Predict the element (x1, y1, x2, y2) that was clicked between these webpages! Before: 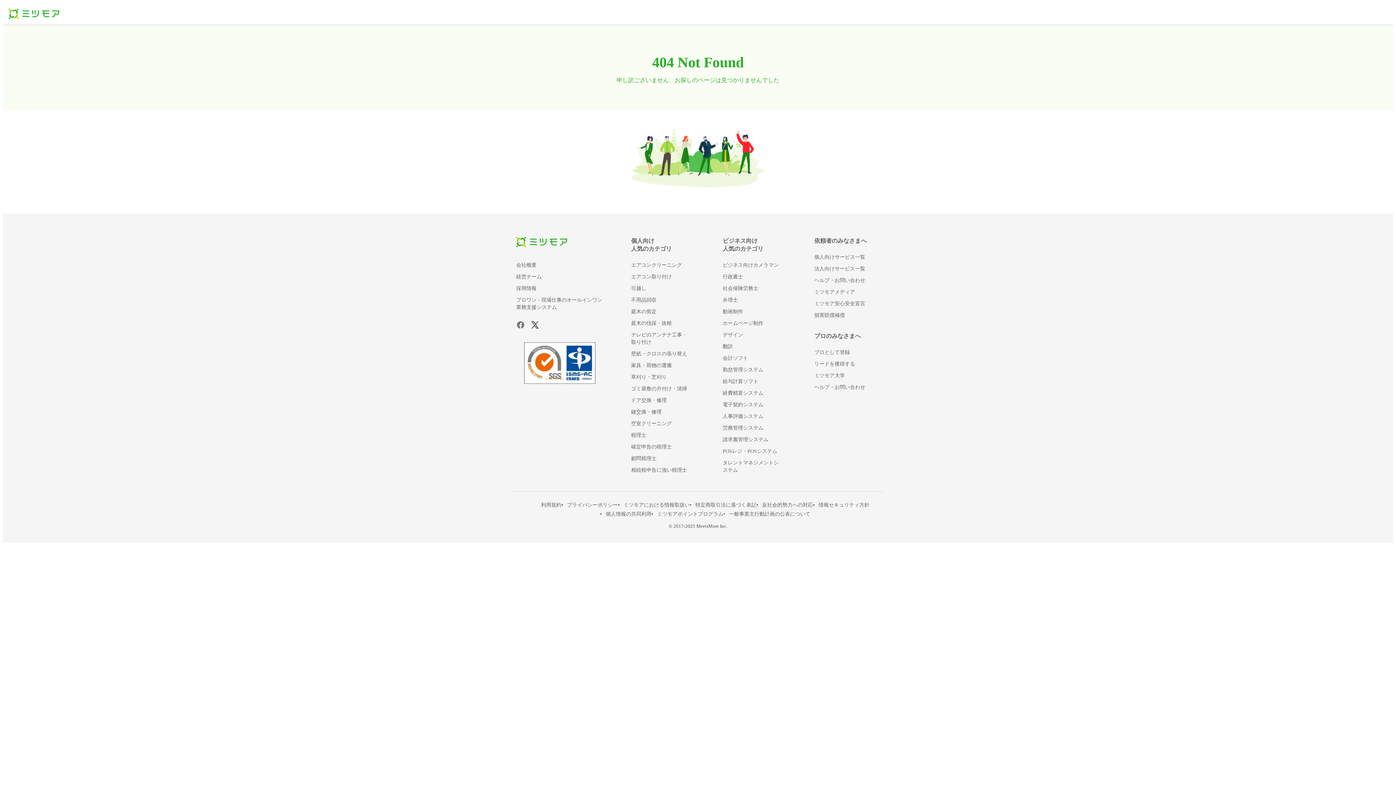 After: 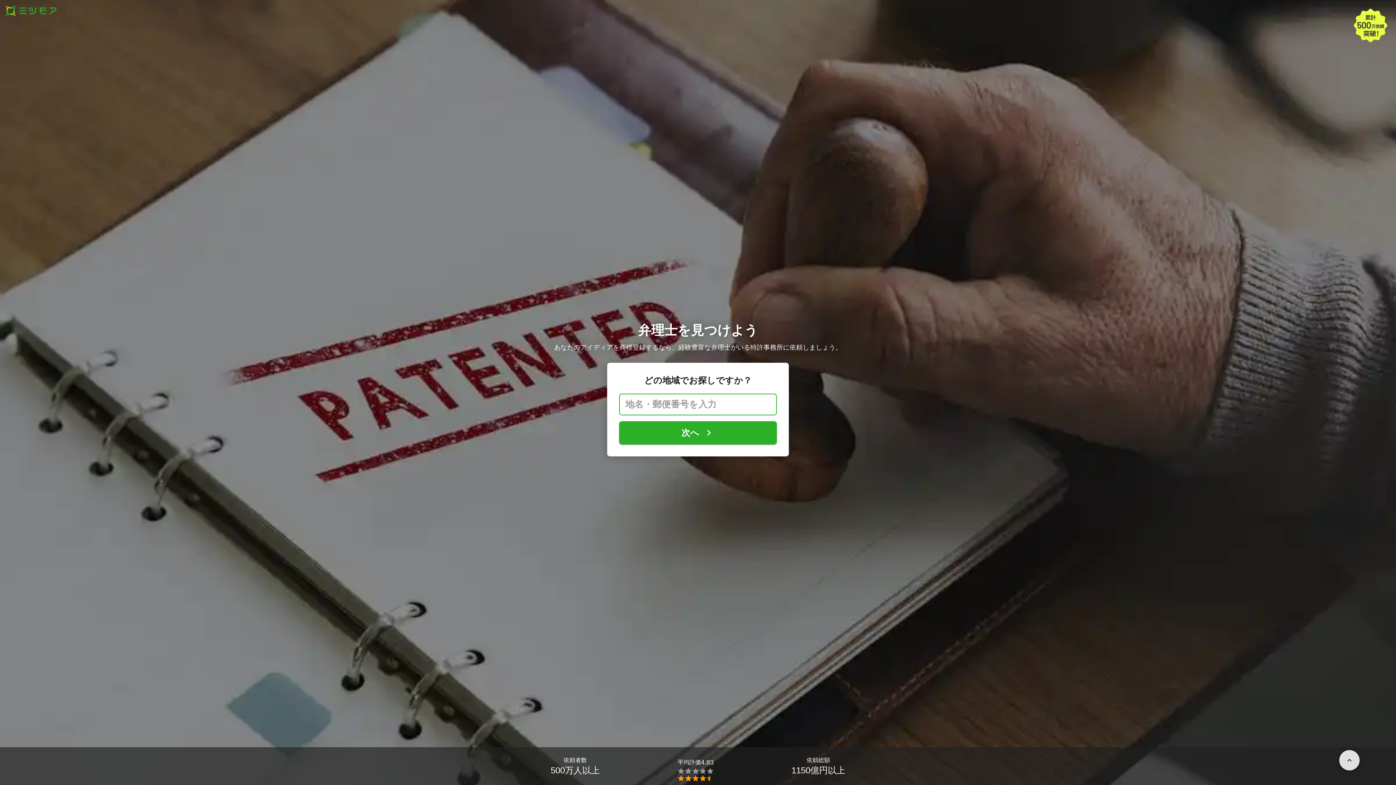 Action: label: 弁理士 bbox: (722, 297, 738, 303)